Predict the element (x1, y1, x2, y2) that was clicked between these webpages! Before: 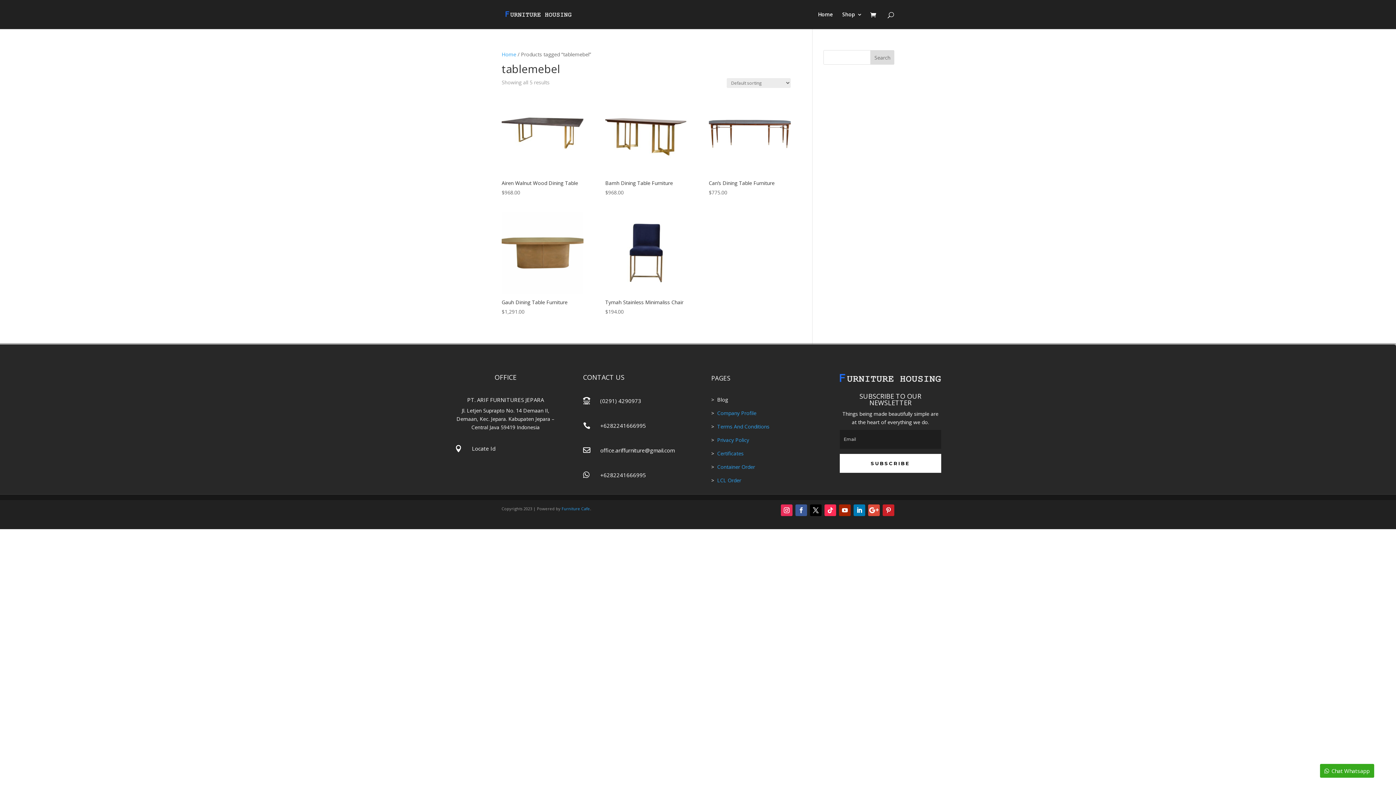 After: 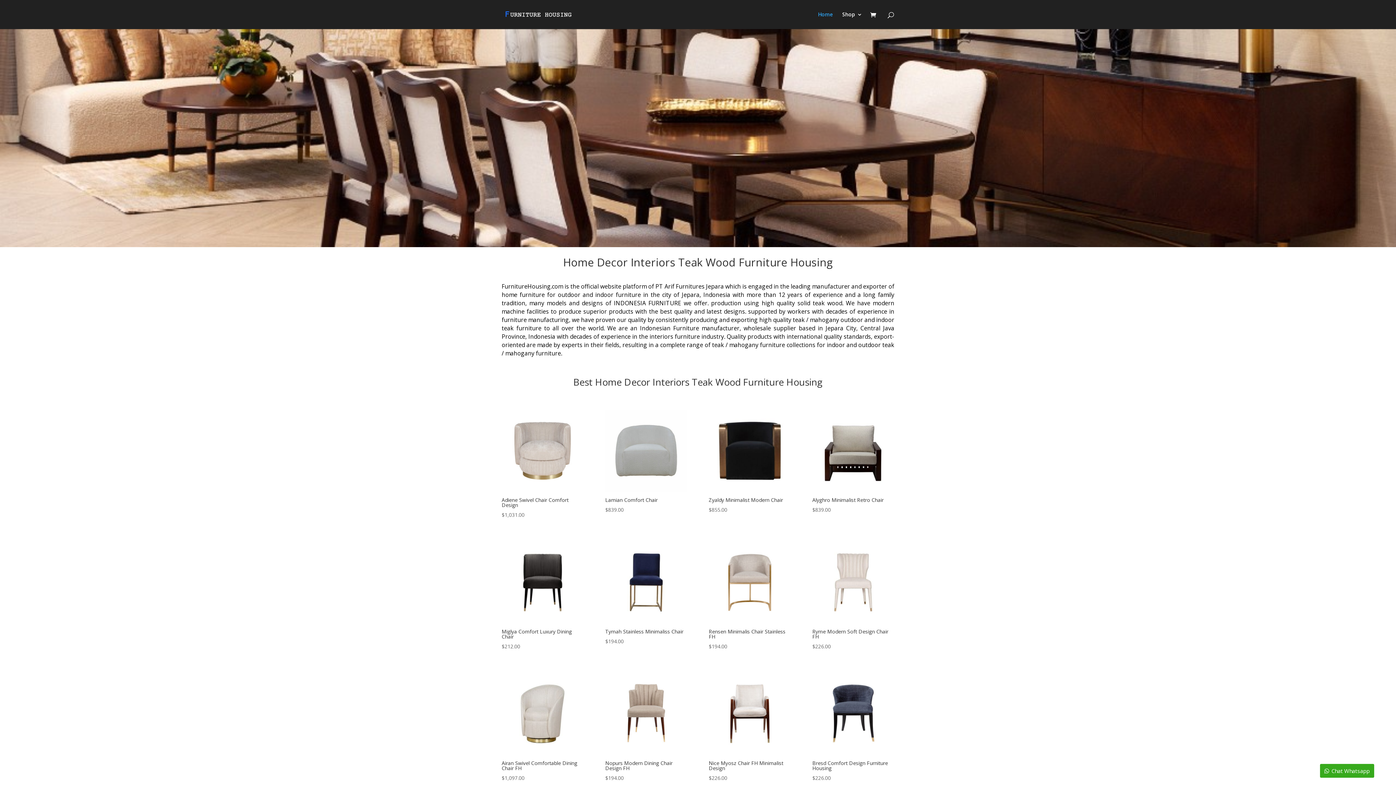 Action: label: Home bbox: (818, 12, 833, 29)